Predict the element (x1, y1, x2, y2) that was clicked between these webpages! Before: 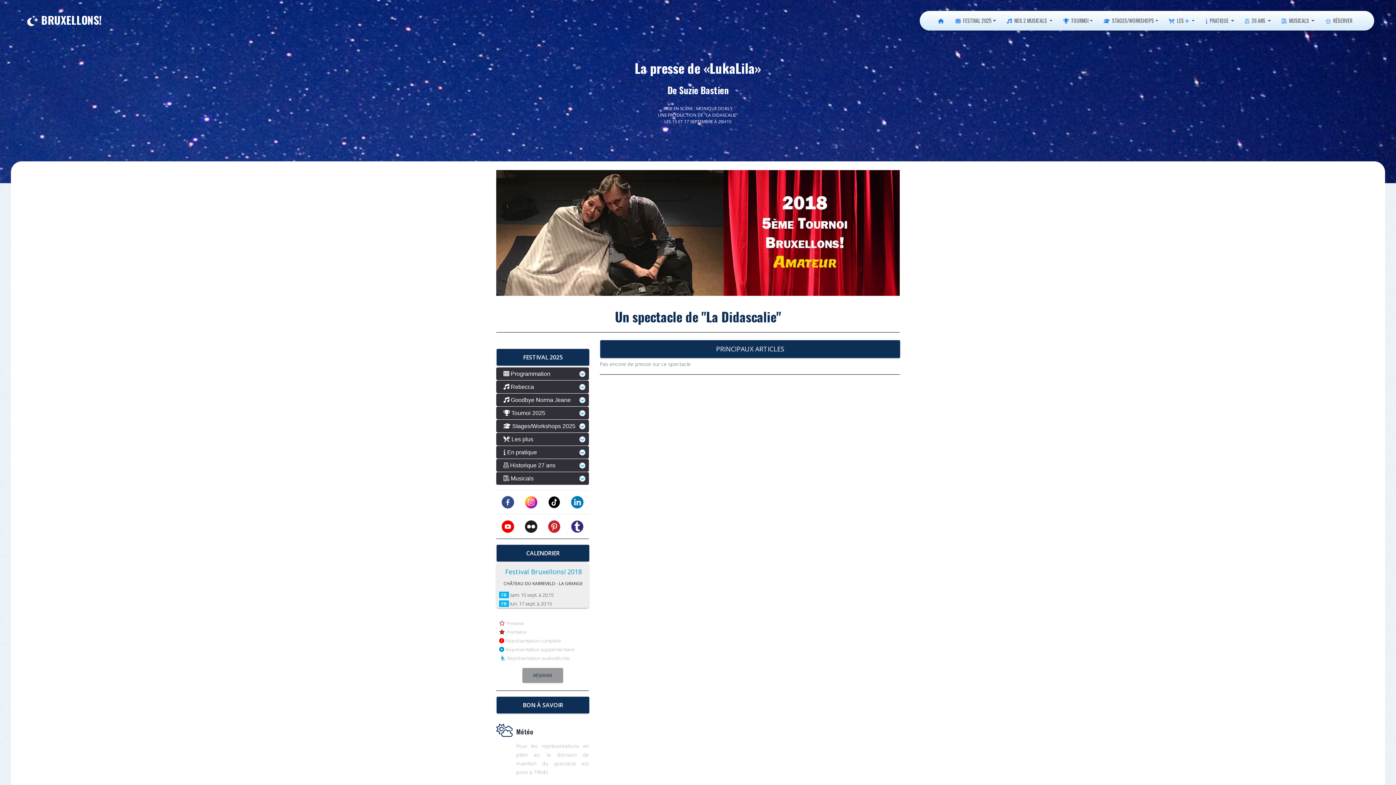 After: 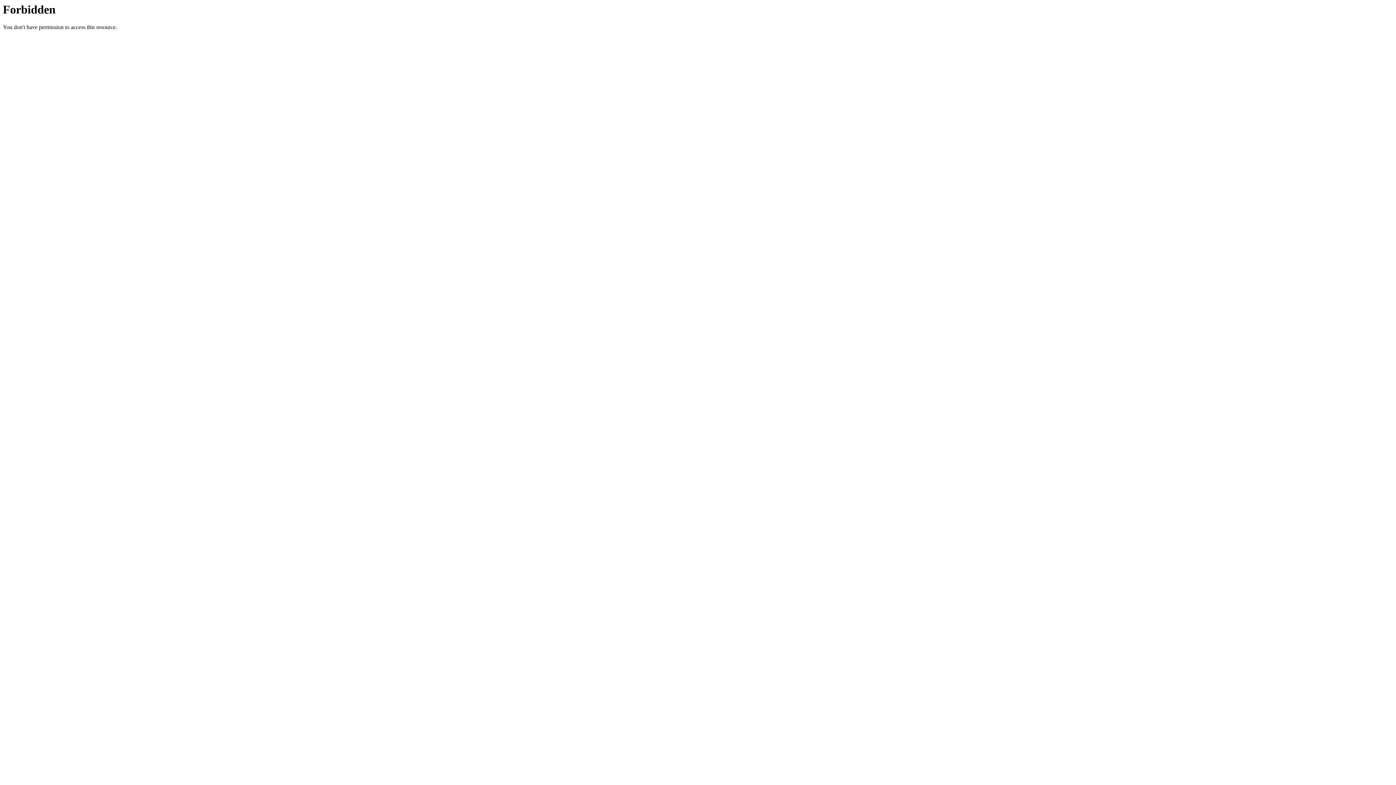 Action: bbox: (533, 672, 552, 678) label: RÉSERVER